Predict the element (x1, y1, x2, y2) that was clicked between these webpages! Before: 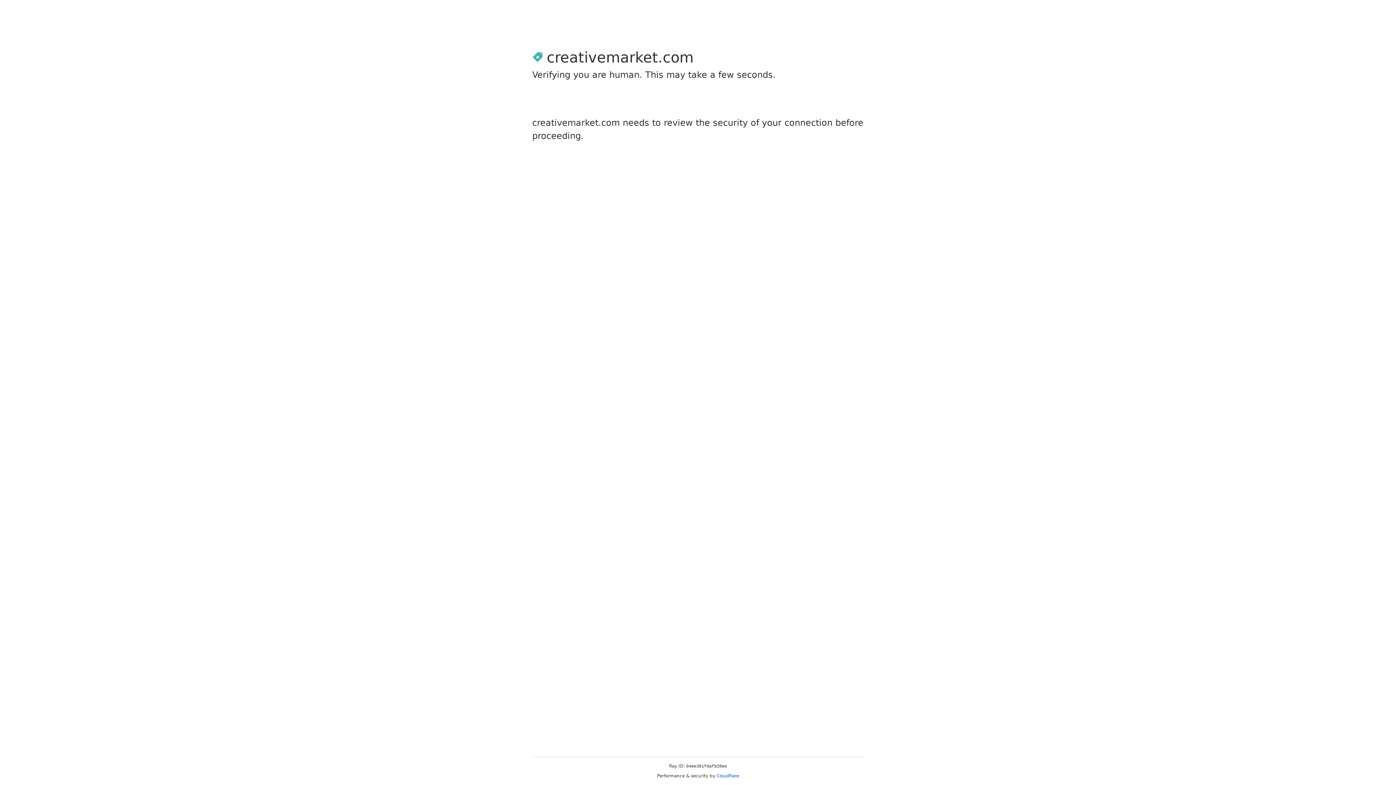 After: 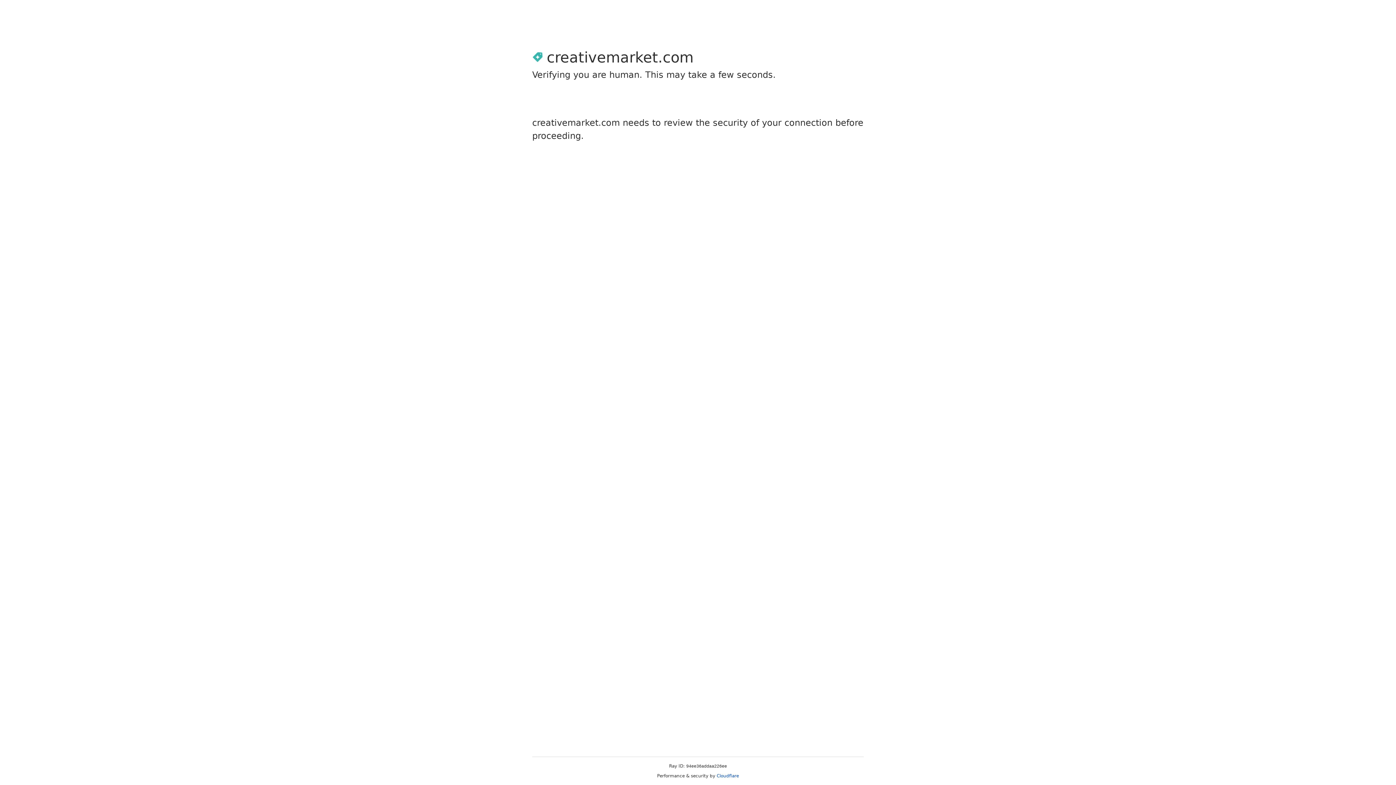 Action: bbox: (716, 773, 739, 778) label: Cloudflare